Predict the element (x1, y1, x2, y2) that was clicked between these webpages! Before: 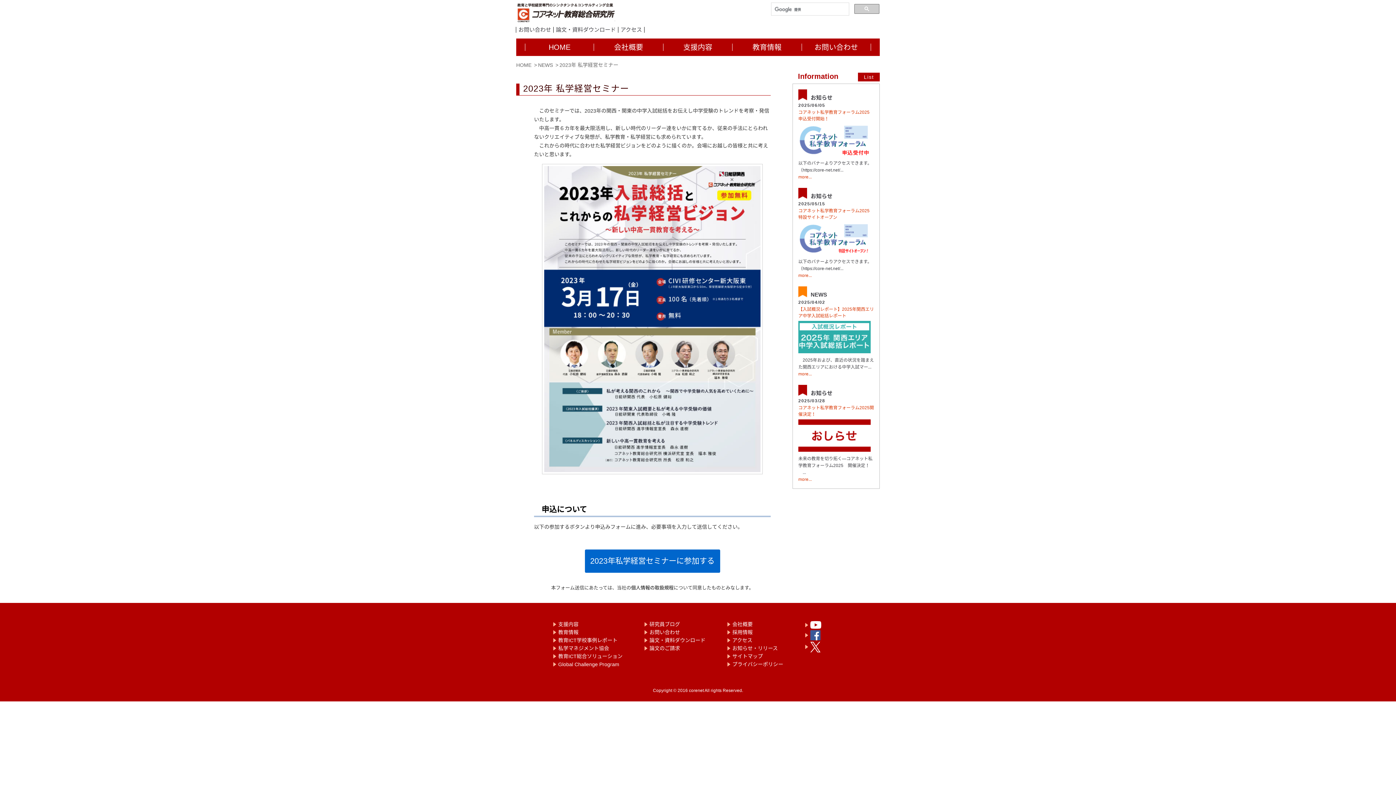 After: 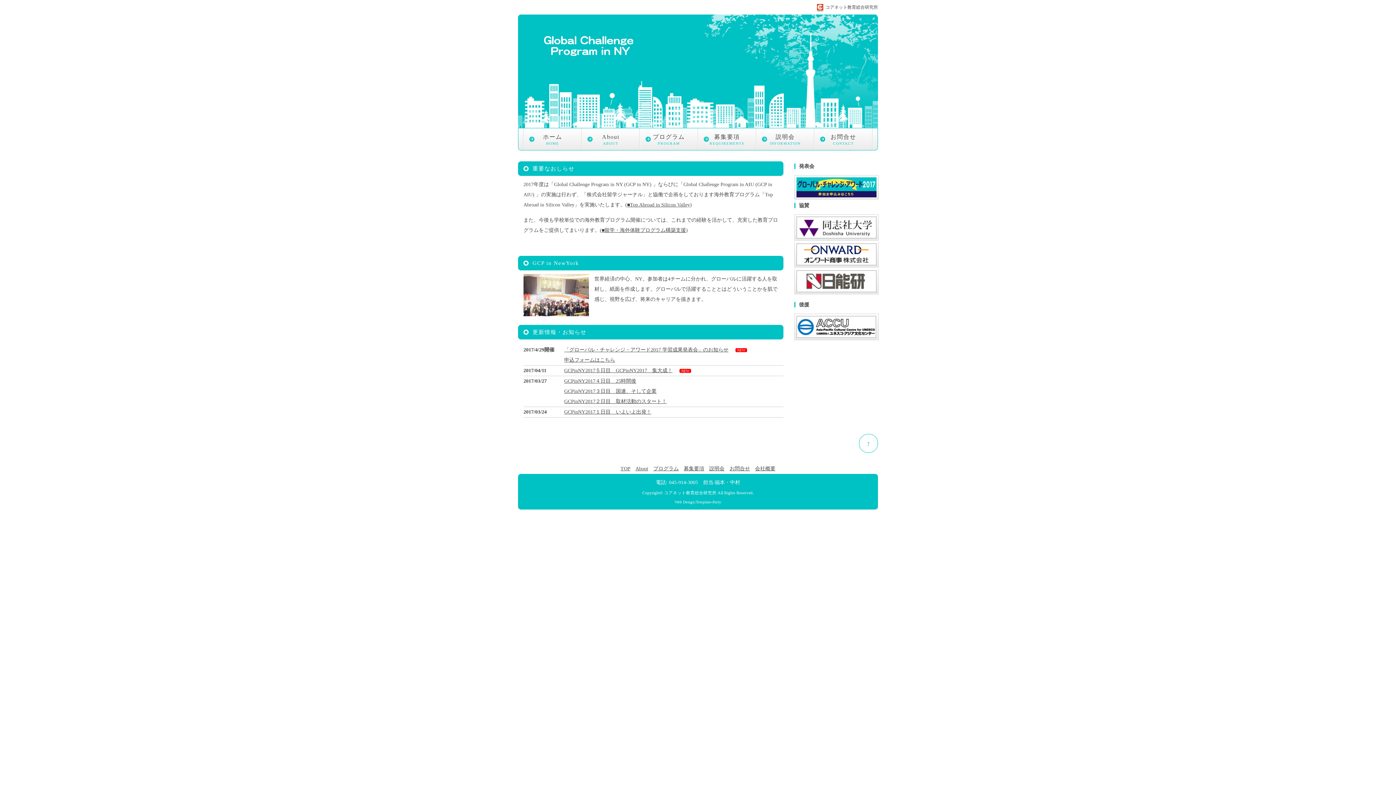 Action: bbox: (553, 661, 622, 668) label: Global Challenge Program